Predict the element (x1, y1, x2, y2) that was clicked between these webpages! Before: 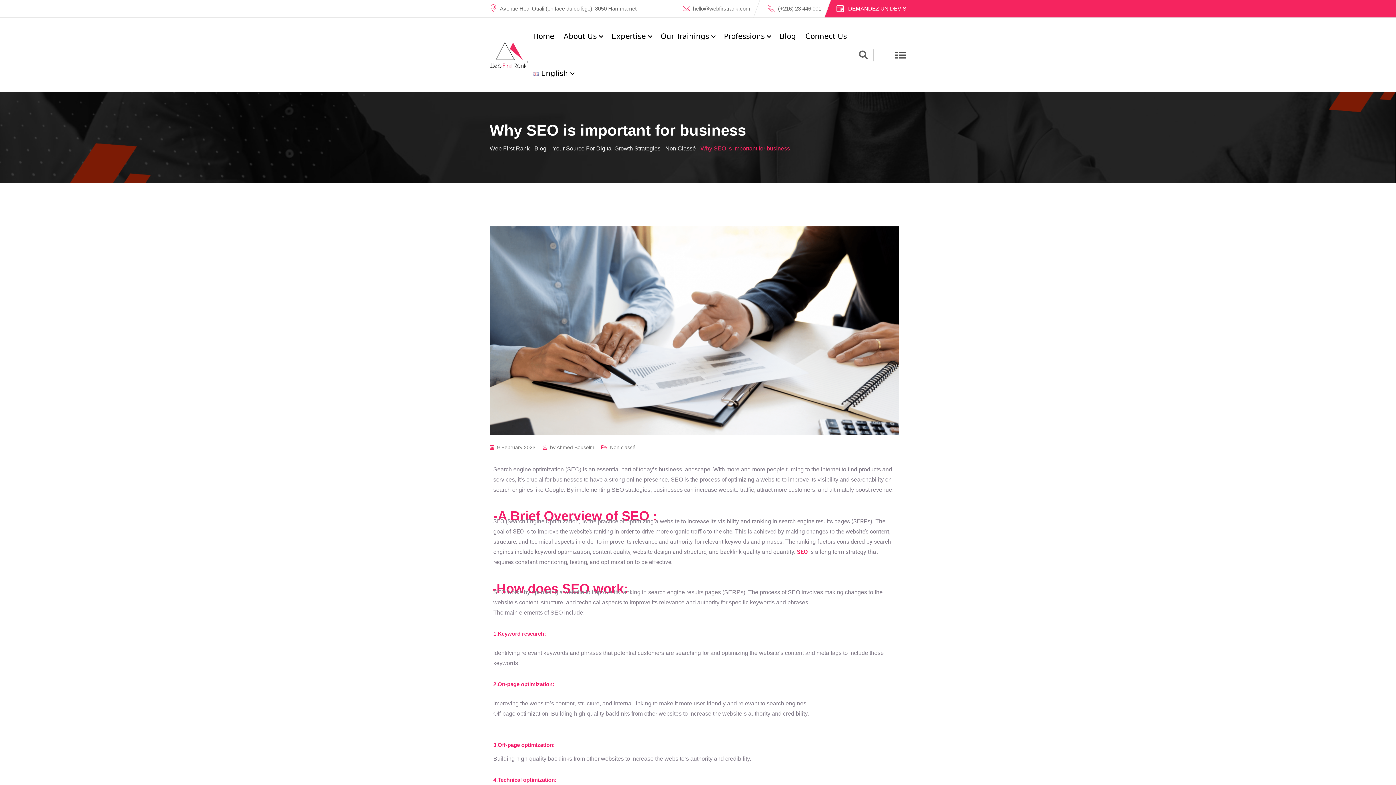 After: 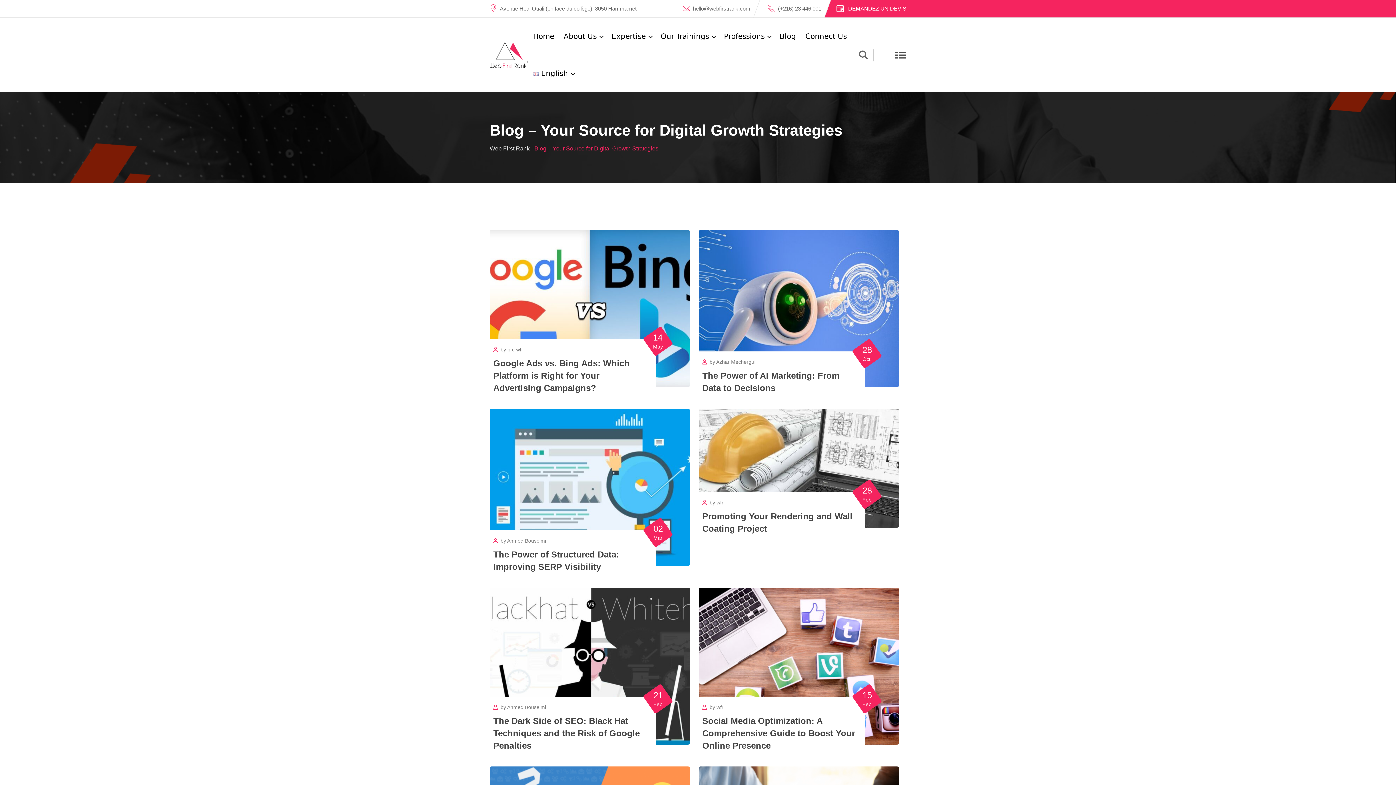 Action: label: Blog bbox: (775, 17, 800, 54)